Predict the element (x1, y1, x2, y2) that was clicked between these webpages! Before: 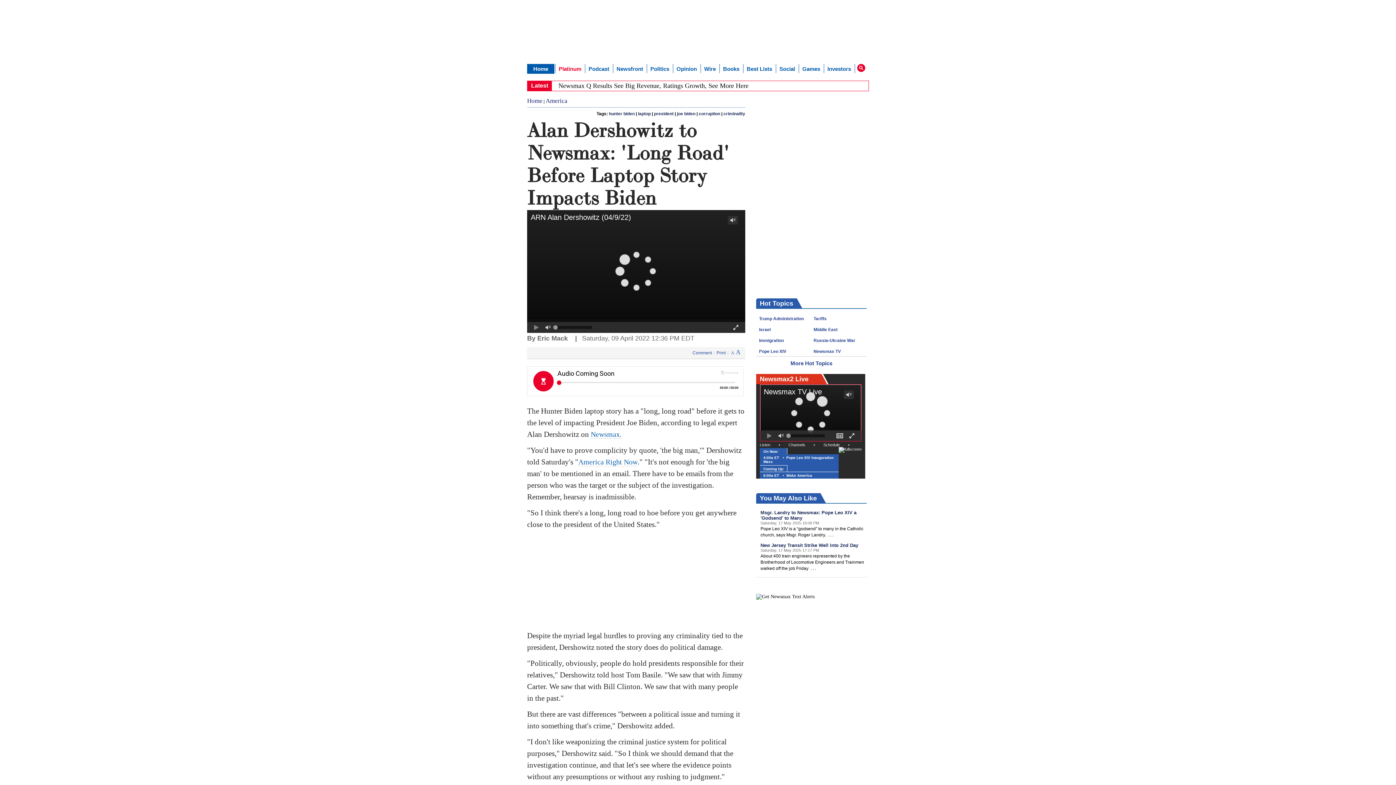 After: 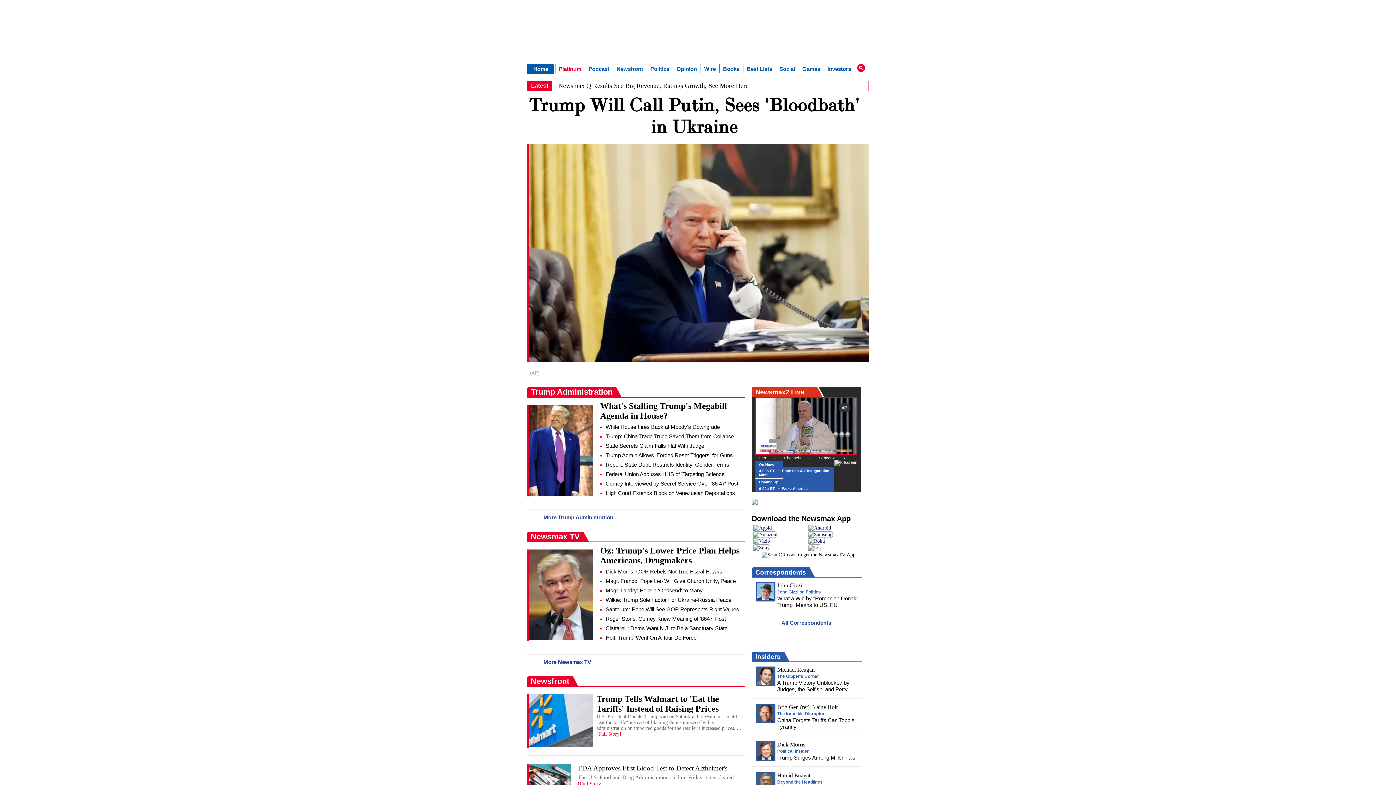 Action: bbox: (527, 97, 542, 104) label: Home